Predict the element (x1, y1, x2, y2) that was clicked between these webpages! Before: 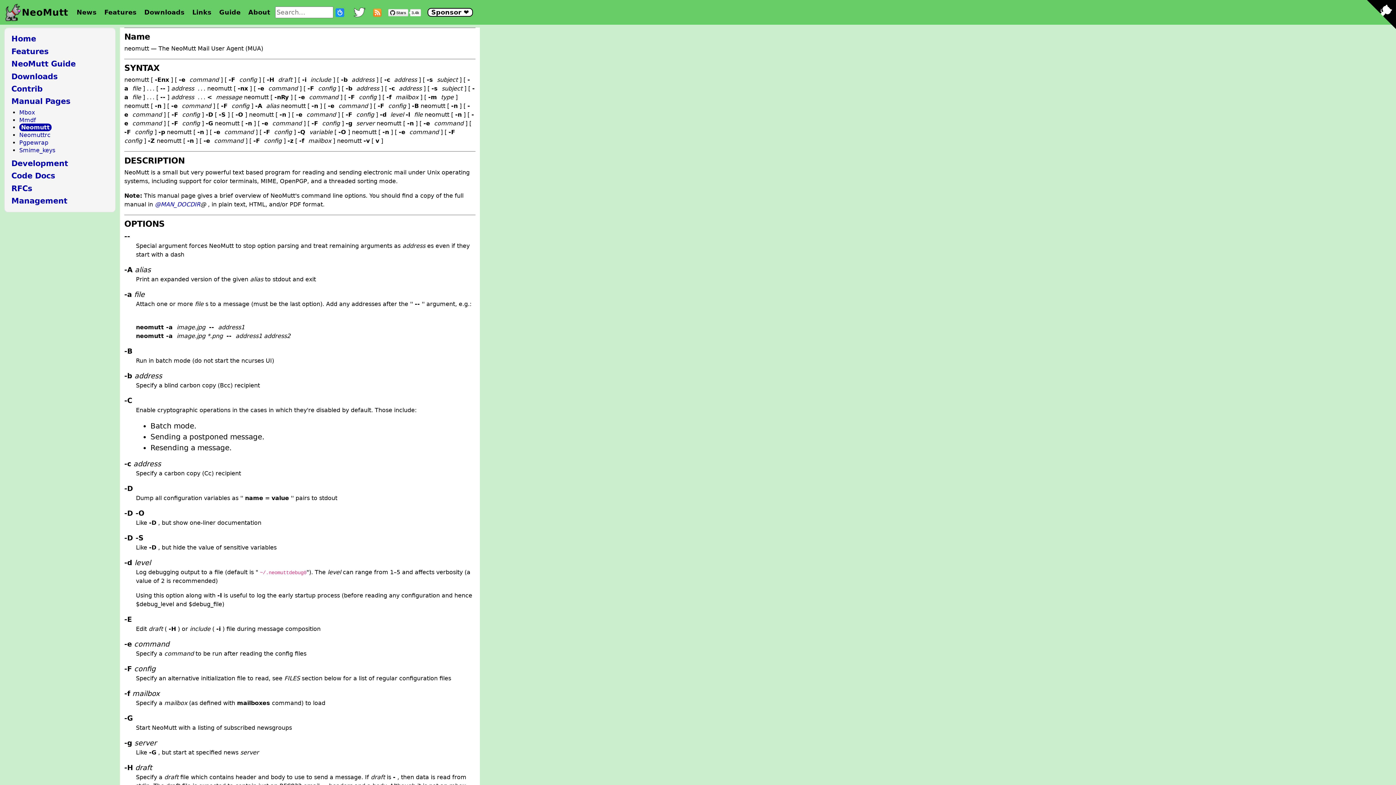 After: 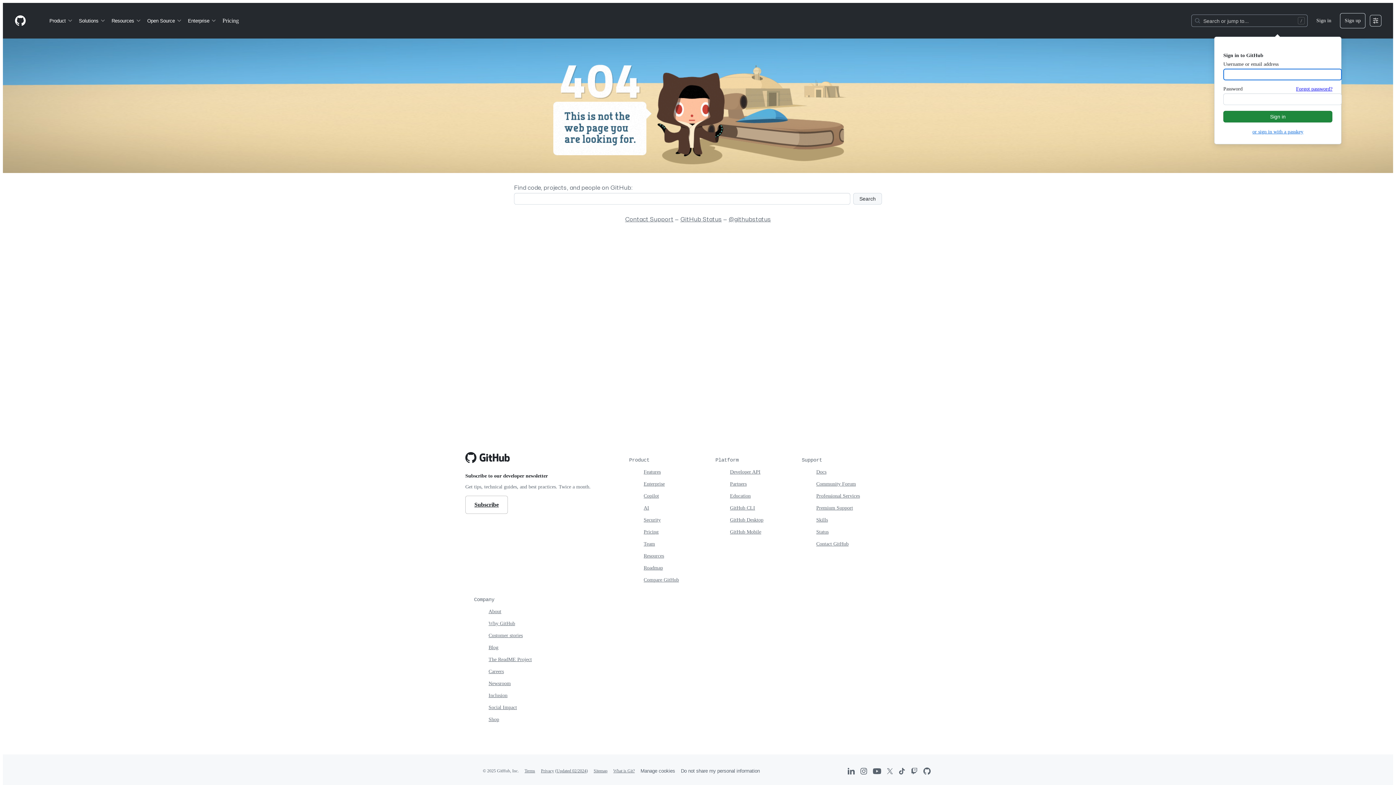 Action: label: @MAN_DOCDIR bbox: (154, 200, 200, 207)